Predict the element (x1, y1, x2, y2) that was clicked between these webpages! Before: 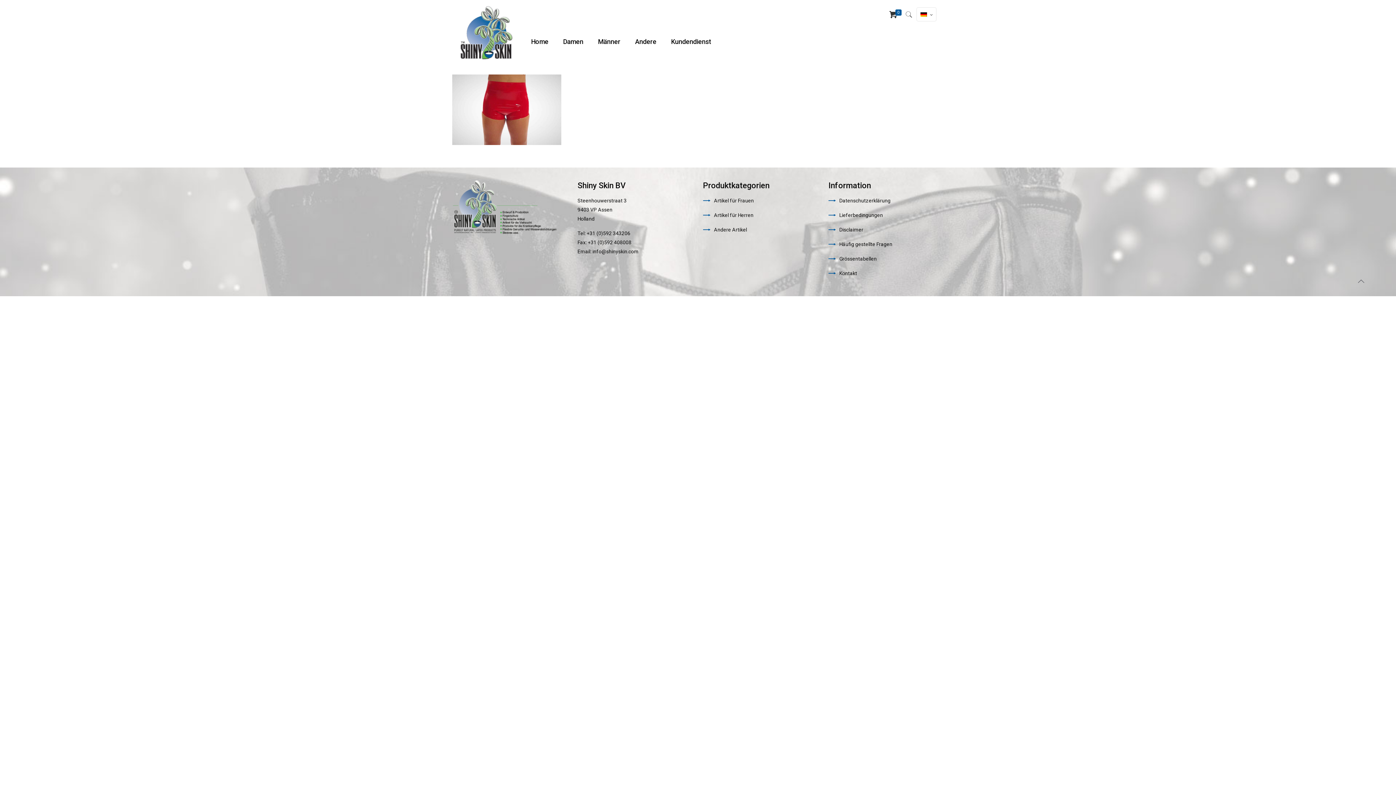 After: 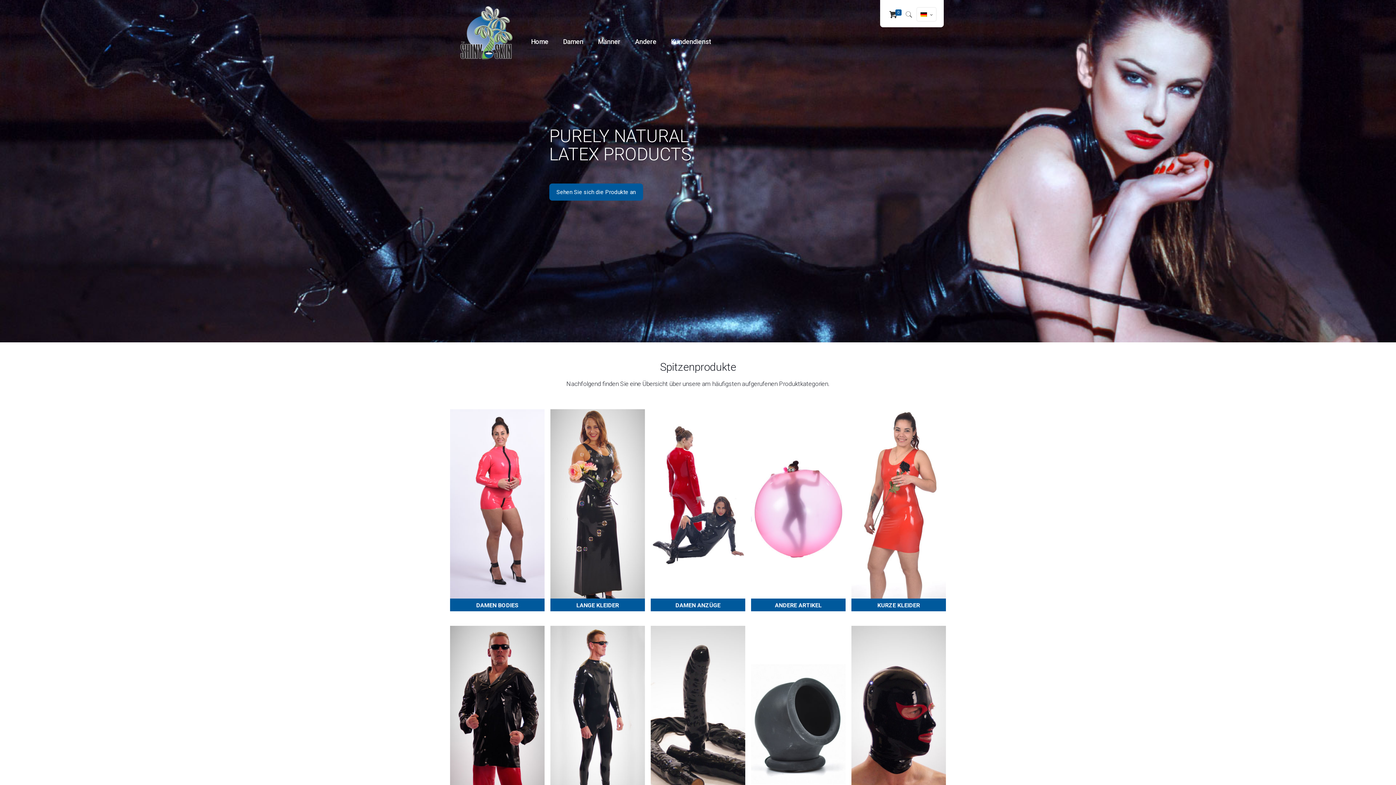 Action: bbox: (523, 9, 555, 74) label: Home